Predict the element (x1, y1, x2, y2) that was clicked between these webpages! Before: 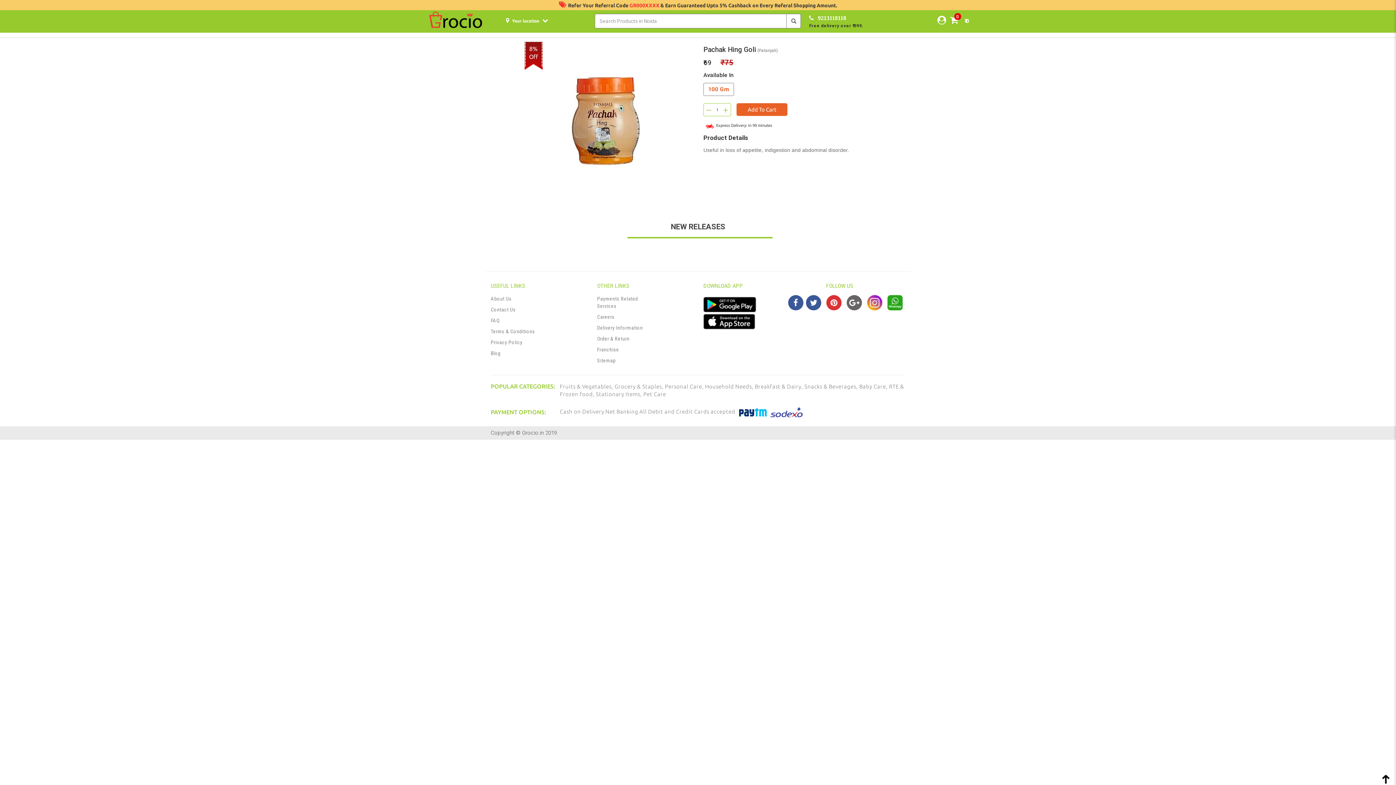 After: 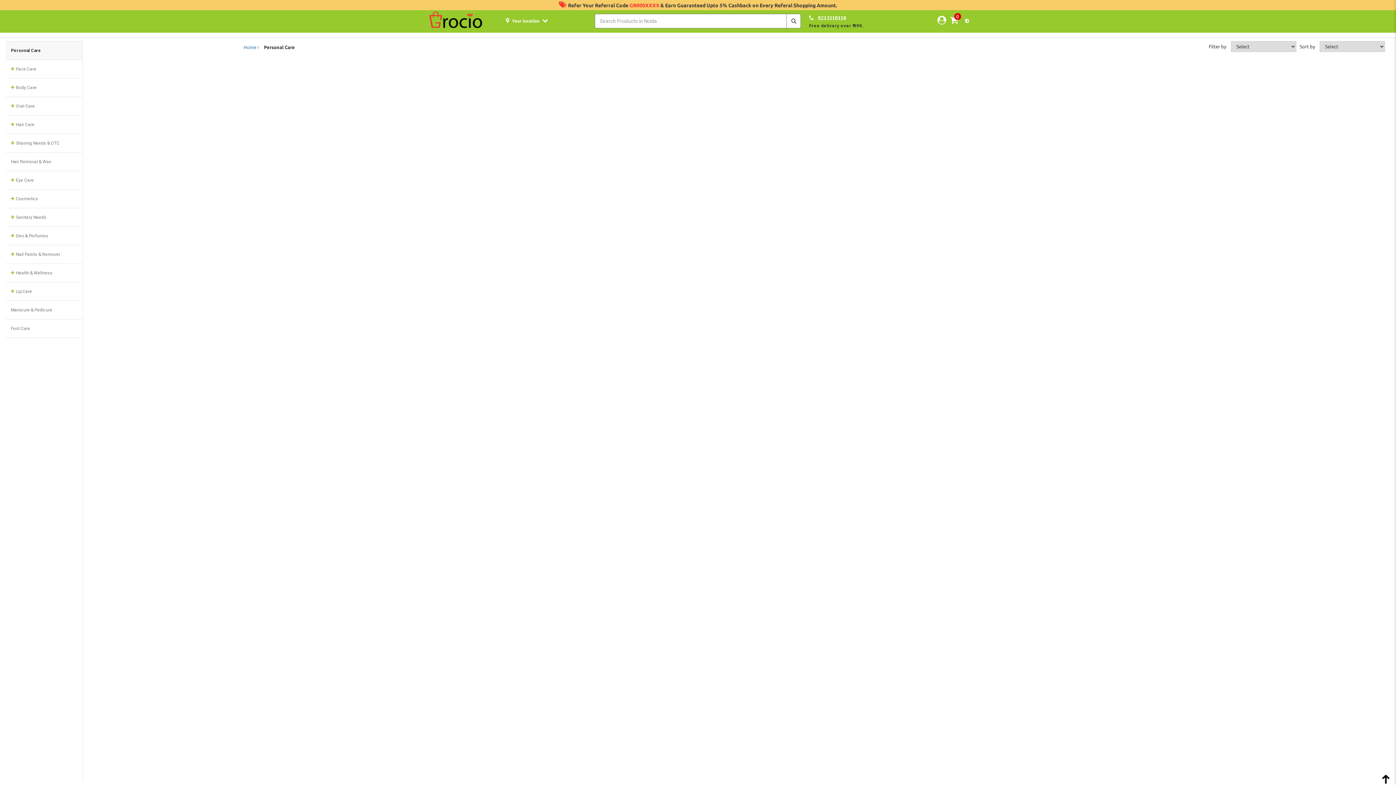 Action: label: Personal Care,  bbox: (665, 383, 705, 389)